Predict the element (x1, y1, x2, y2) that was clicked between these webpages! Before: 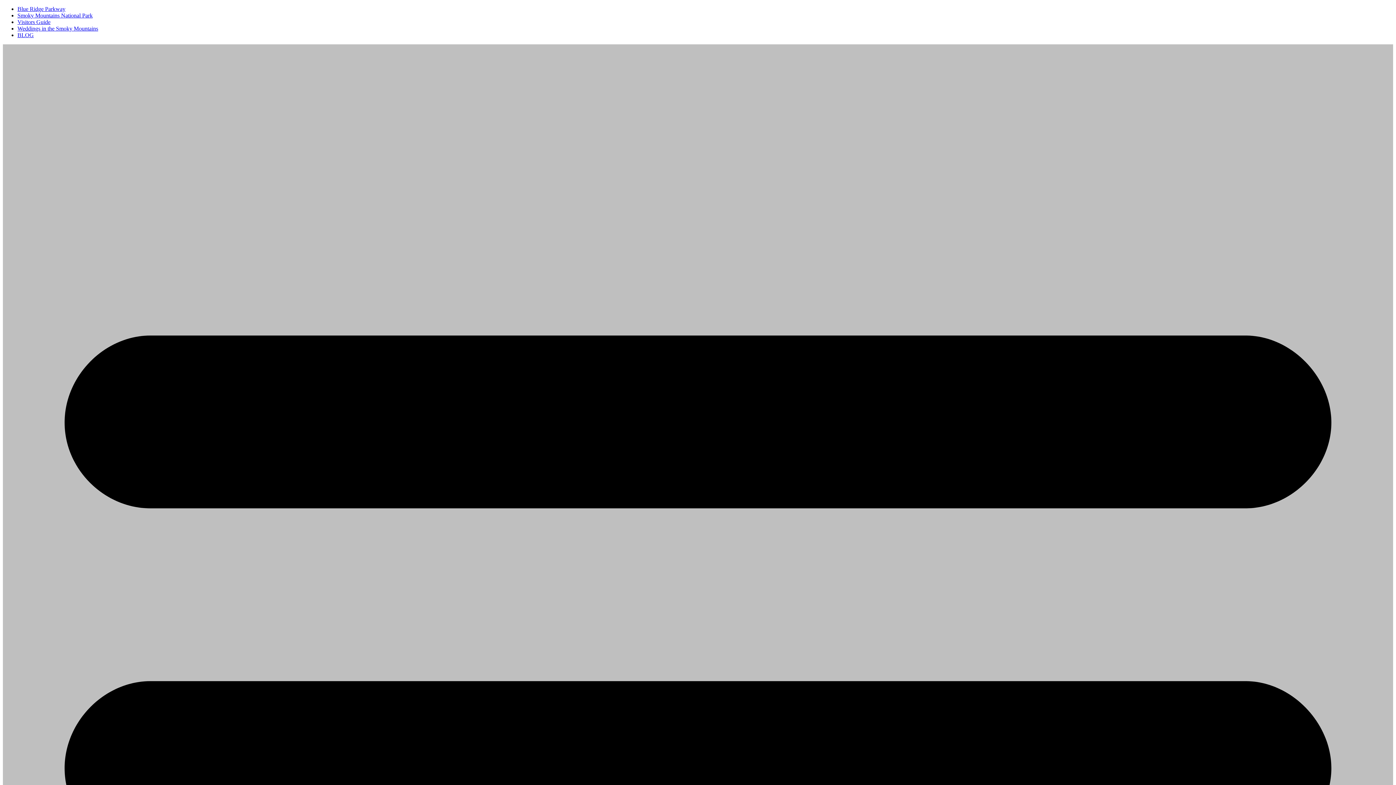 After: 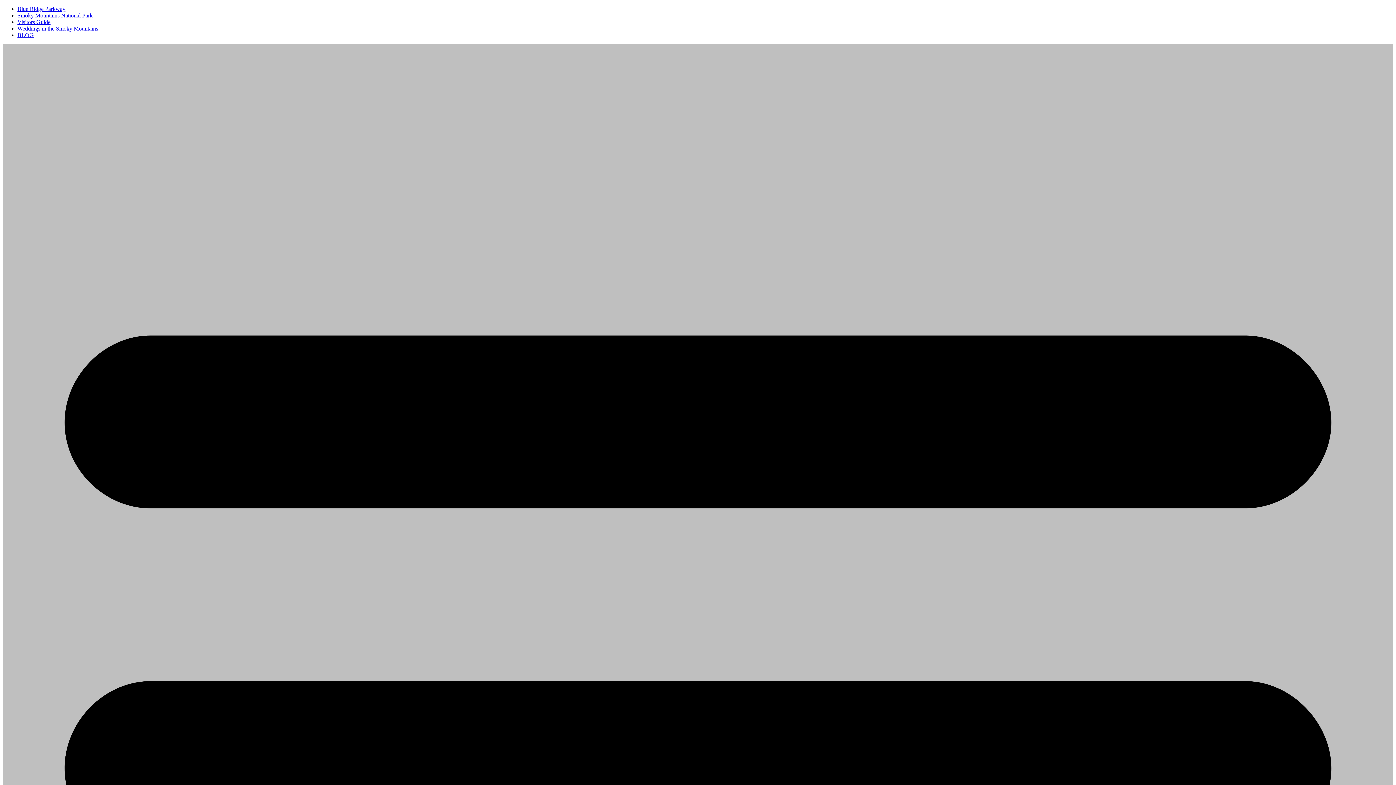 Action: label: Smoky Mountains National Park bbox: (17, 12, 92, 18)